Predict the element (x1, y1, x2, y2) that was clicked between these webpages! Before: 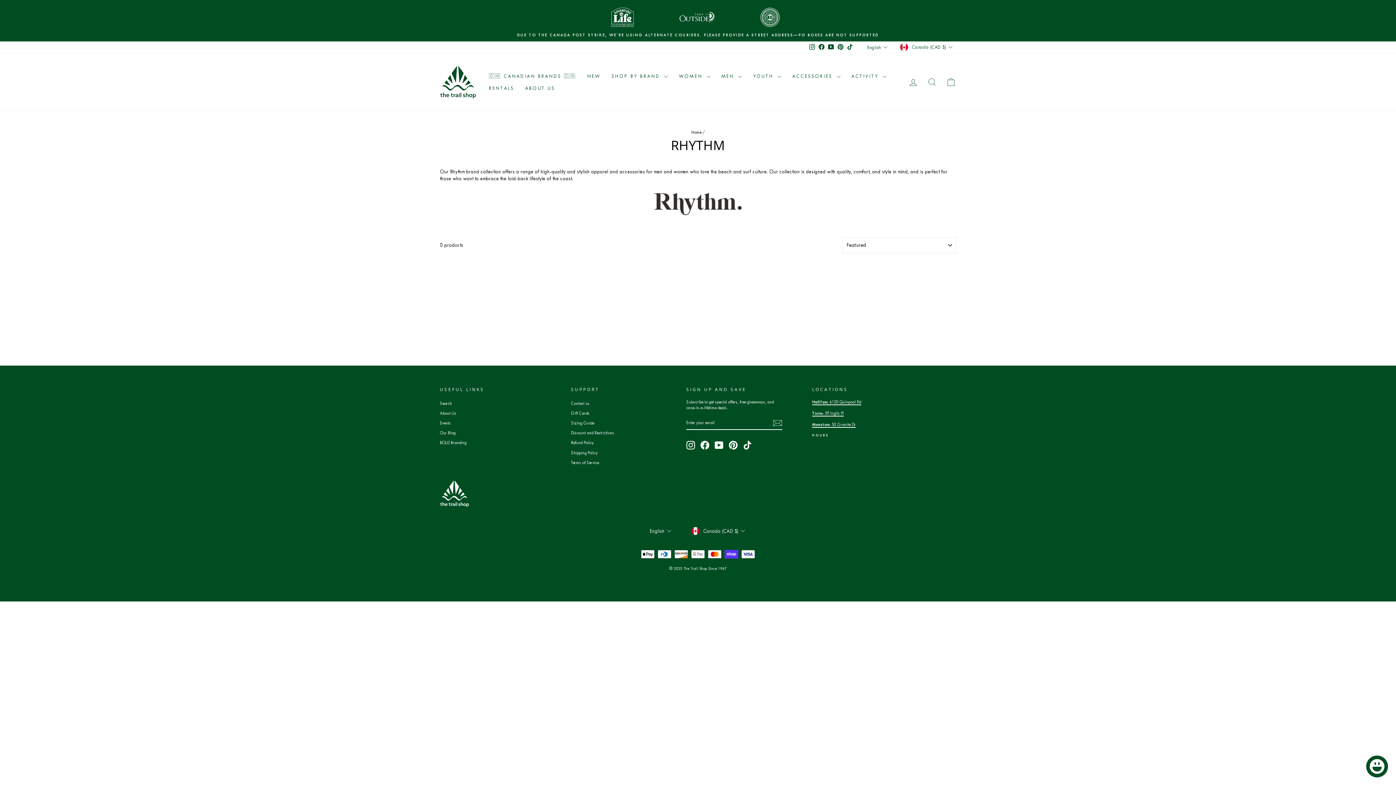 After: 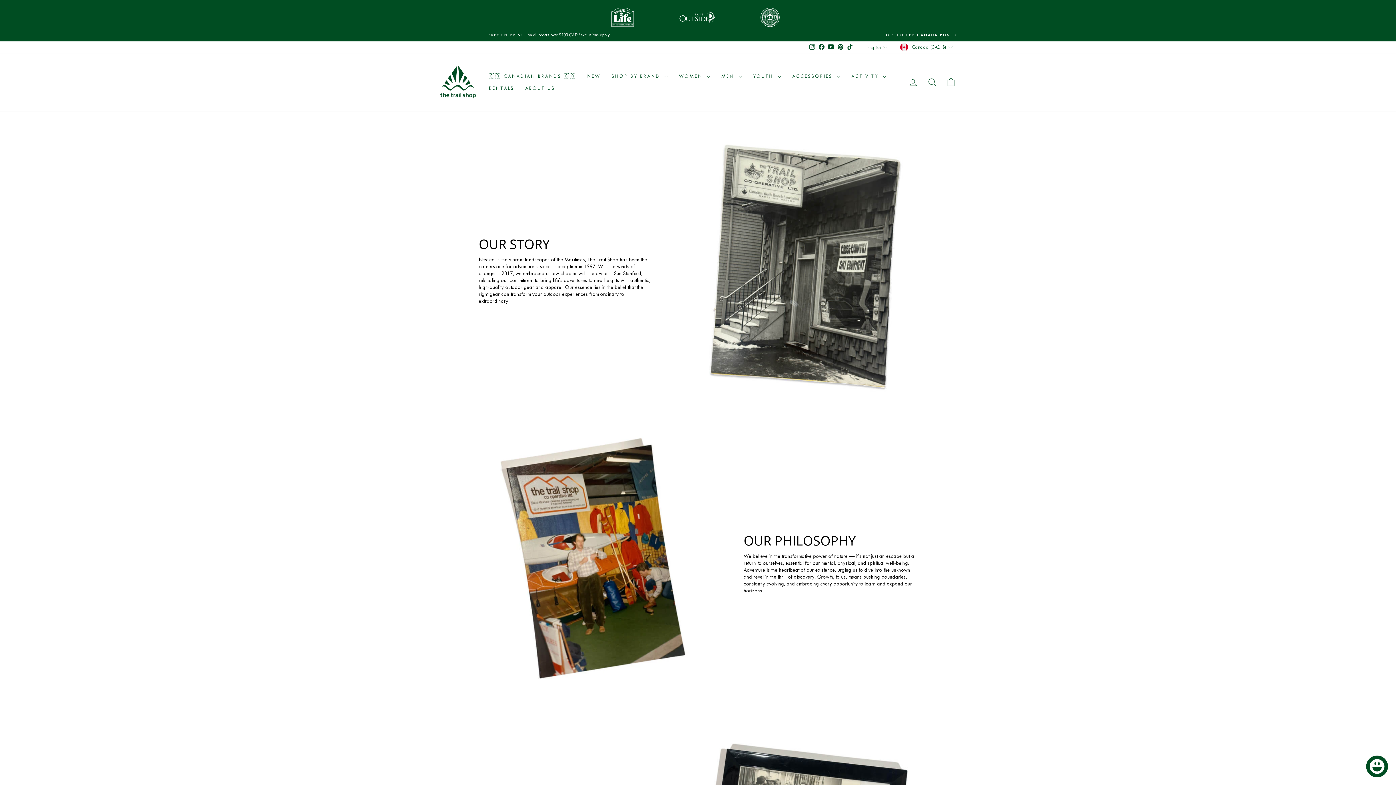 Action: label: ABOUT US bbox: (519, 82, 560, 94)